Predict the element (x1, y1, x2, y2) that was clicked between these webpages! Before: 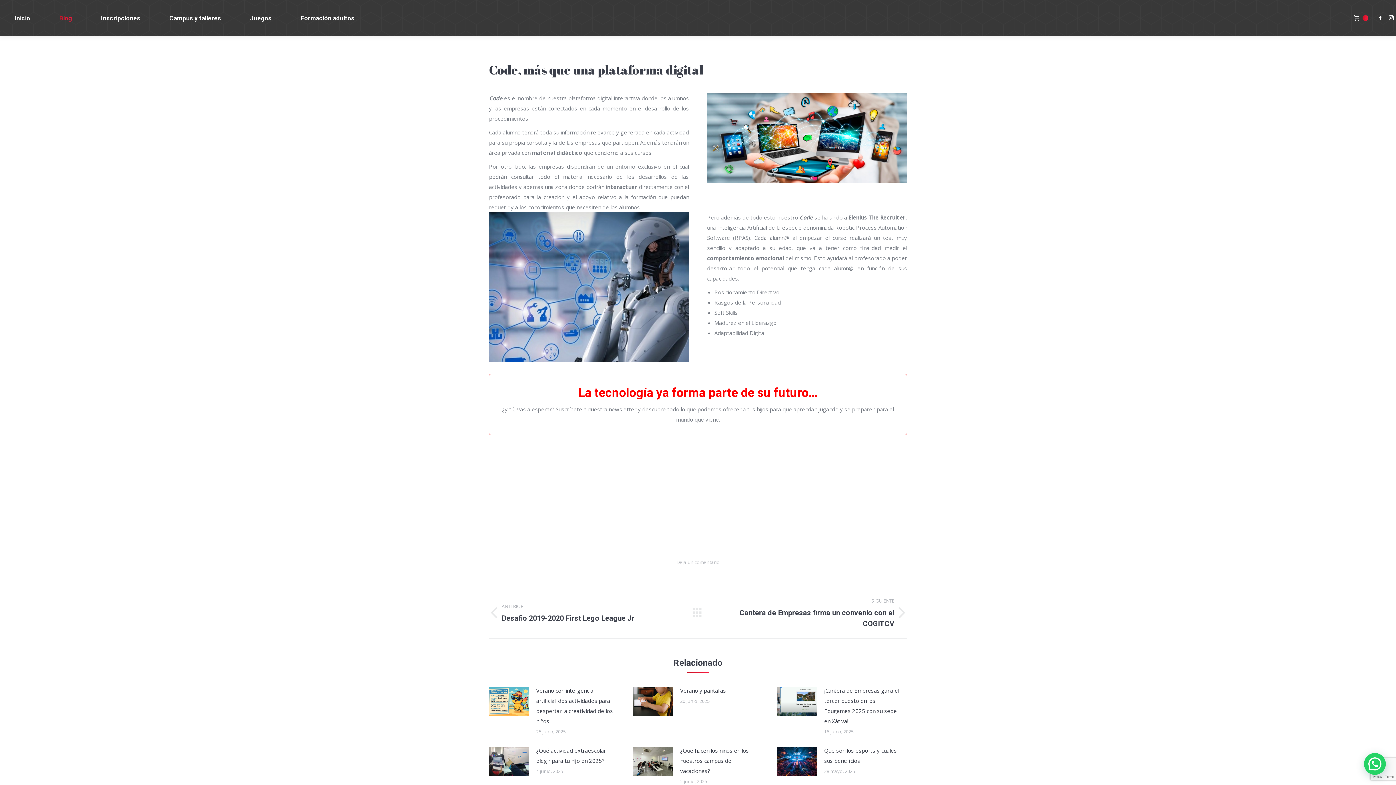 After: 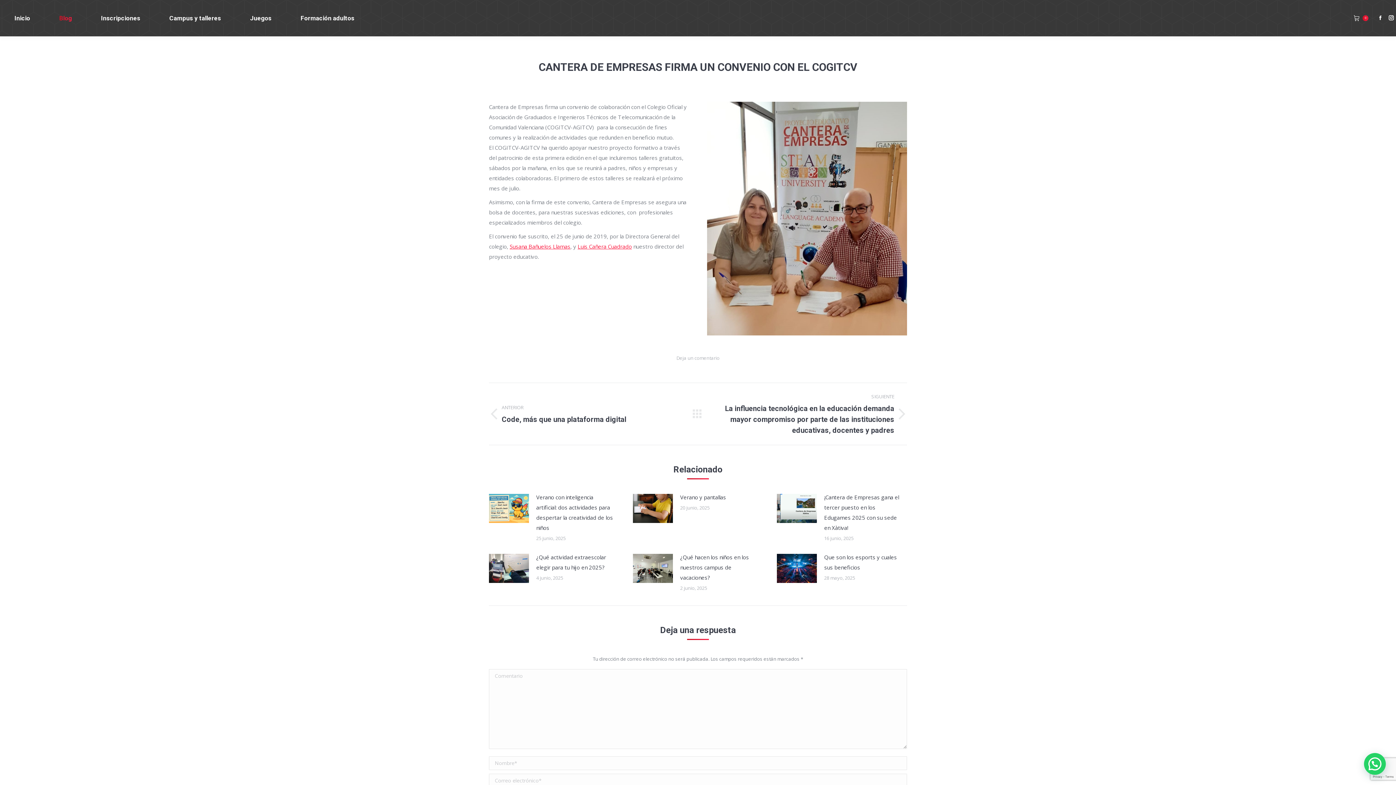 Action: label: SIGUIENTE
Publicación siguiente:
Cantera de Empresas firma un convenio con el COGITCV bbox: (714, 596, 907, 629)